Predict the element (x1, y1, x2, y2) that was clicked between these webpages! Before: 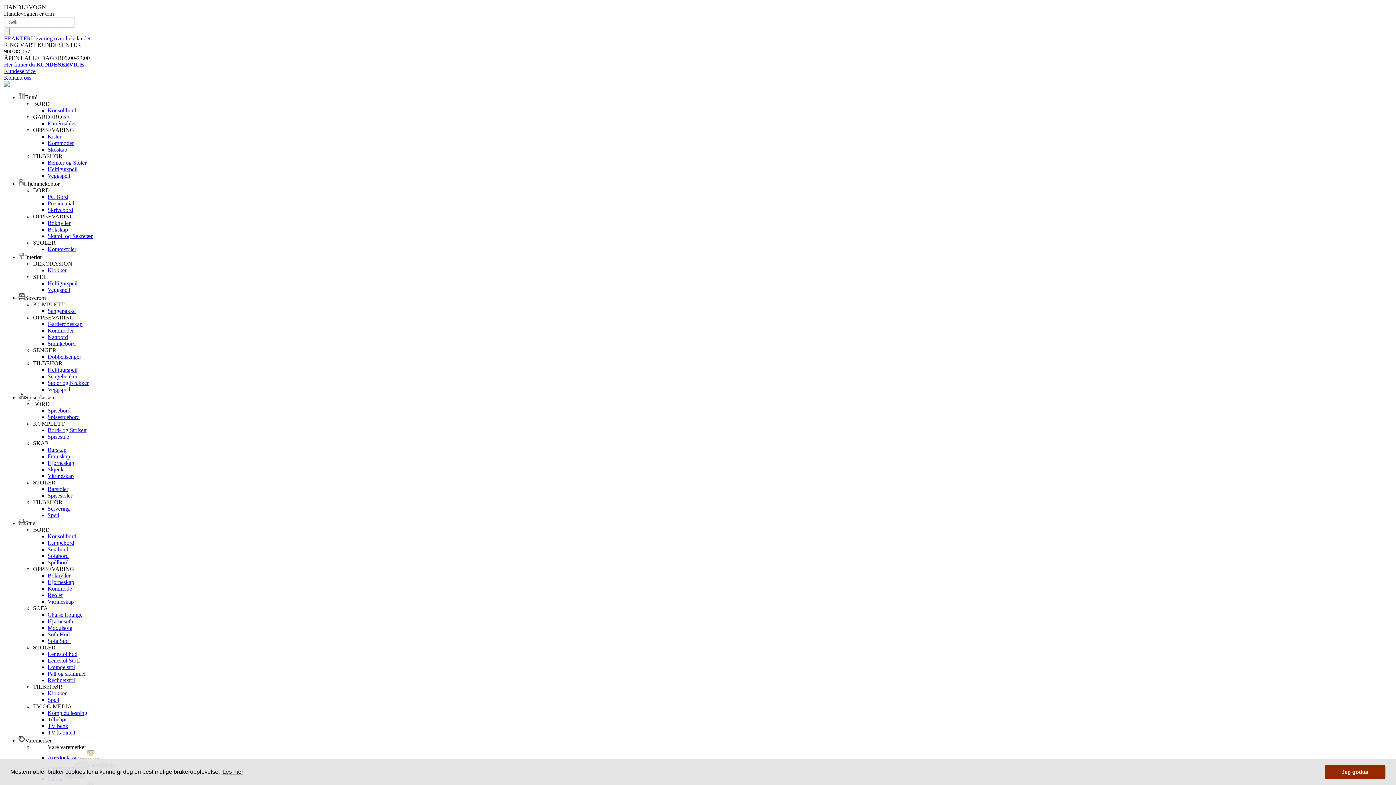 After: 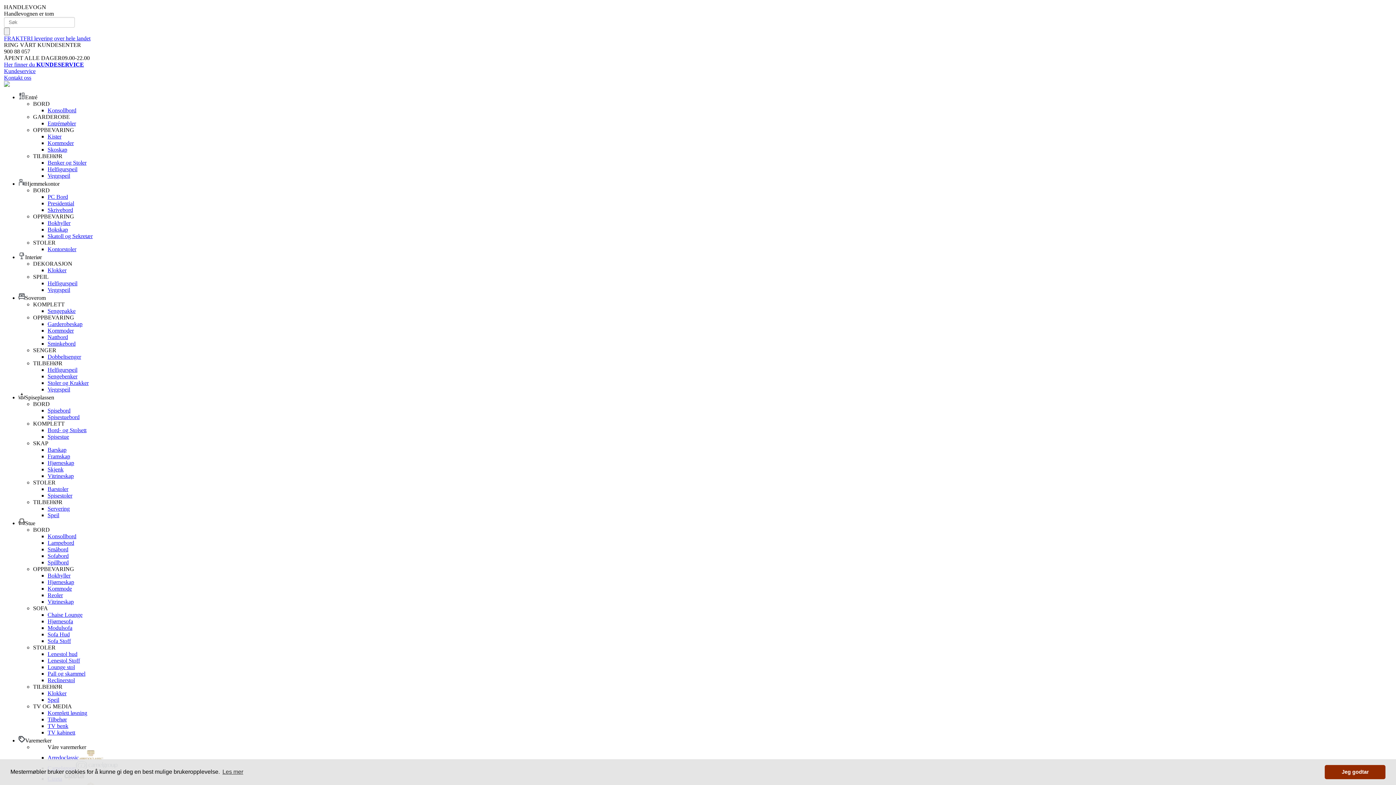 Action: label: Sminkebord bbox: (47, 340, 75, 346)